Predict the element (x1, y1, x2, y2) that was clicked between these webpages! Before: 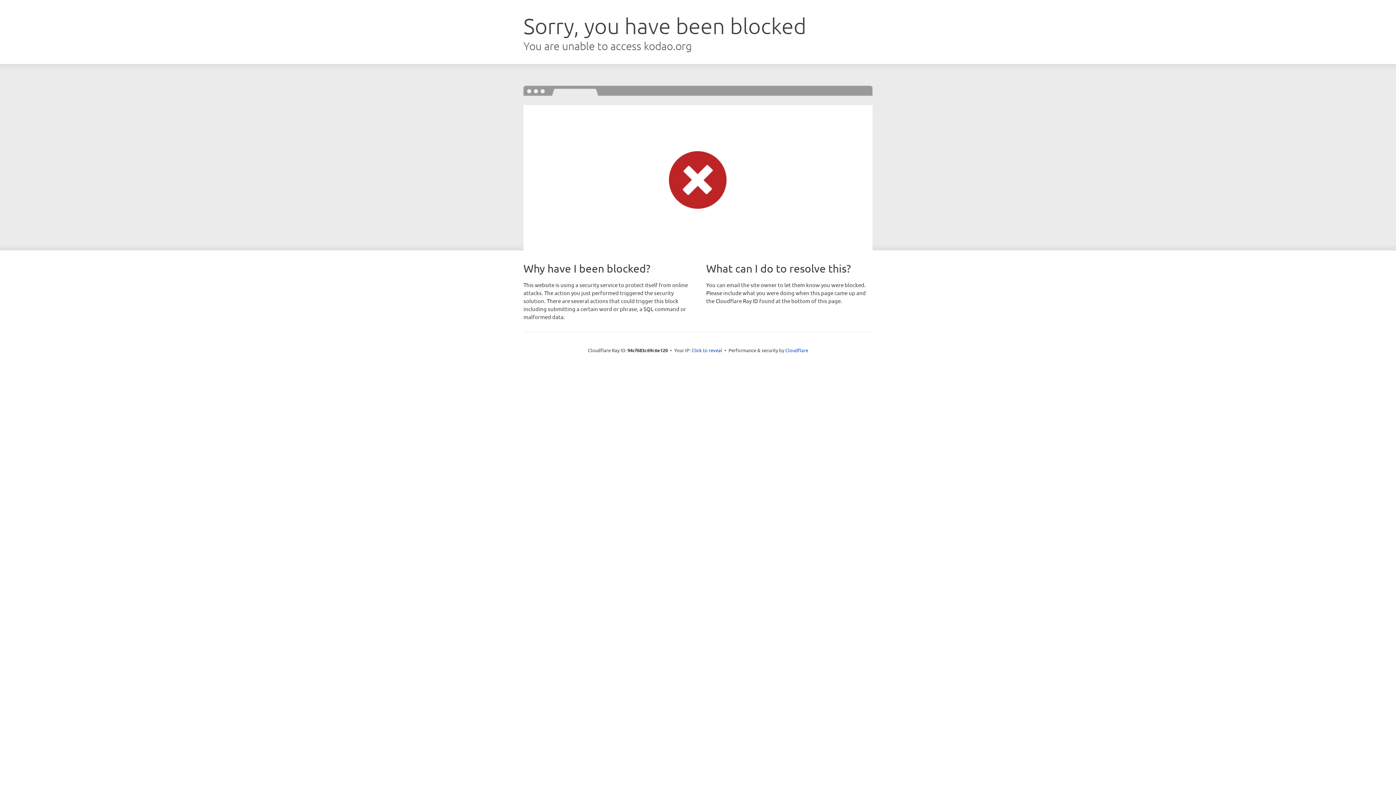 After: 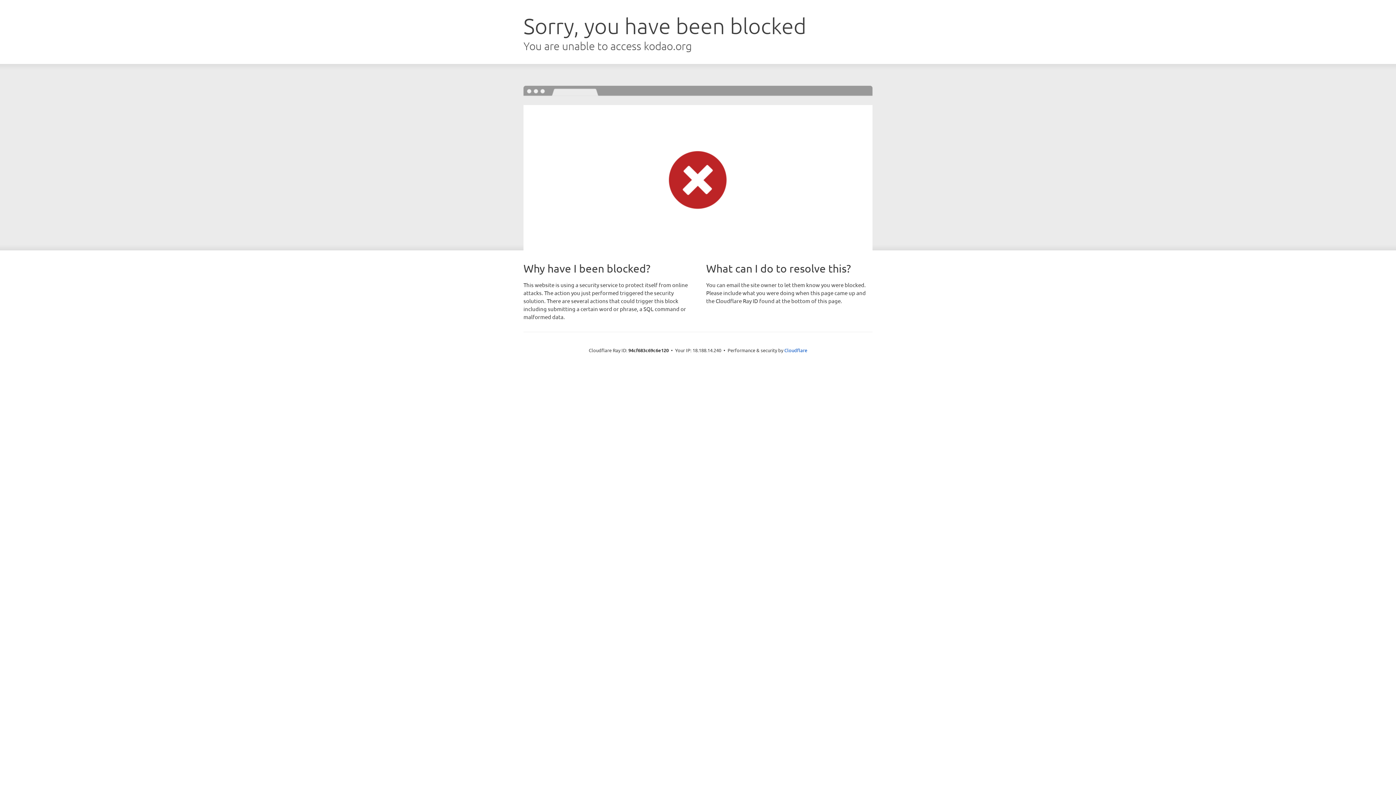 Action: bbox: (691, 346, 722, 353) label: Click to reveal